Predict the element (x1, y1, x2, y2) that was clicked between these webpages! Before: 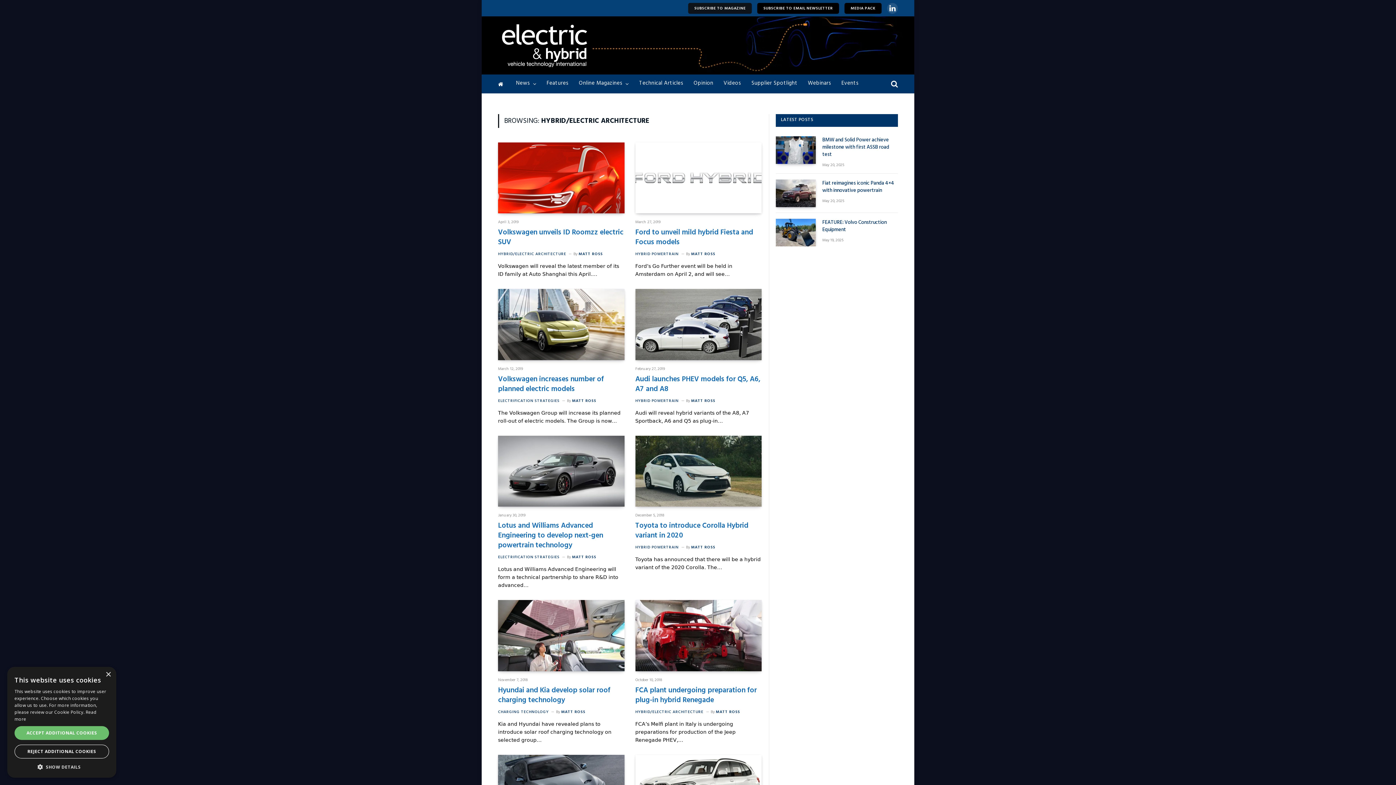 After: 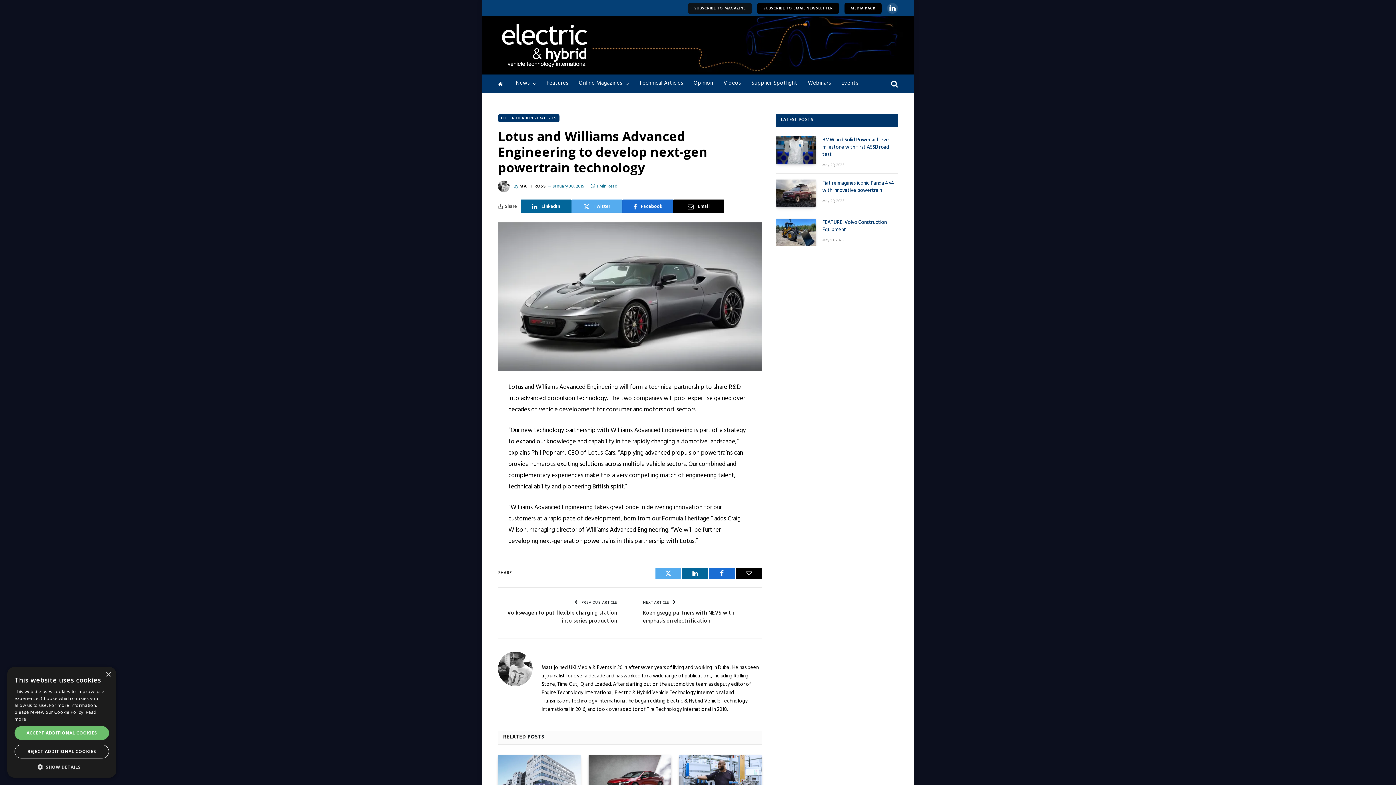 Action: label: Lotus and Williams Advanced Engineering to develop next-gen powertrain technology bbox: (498, 521, 624, 551)